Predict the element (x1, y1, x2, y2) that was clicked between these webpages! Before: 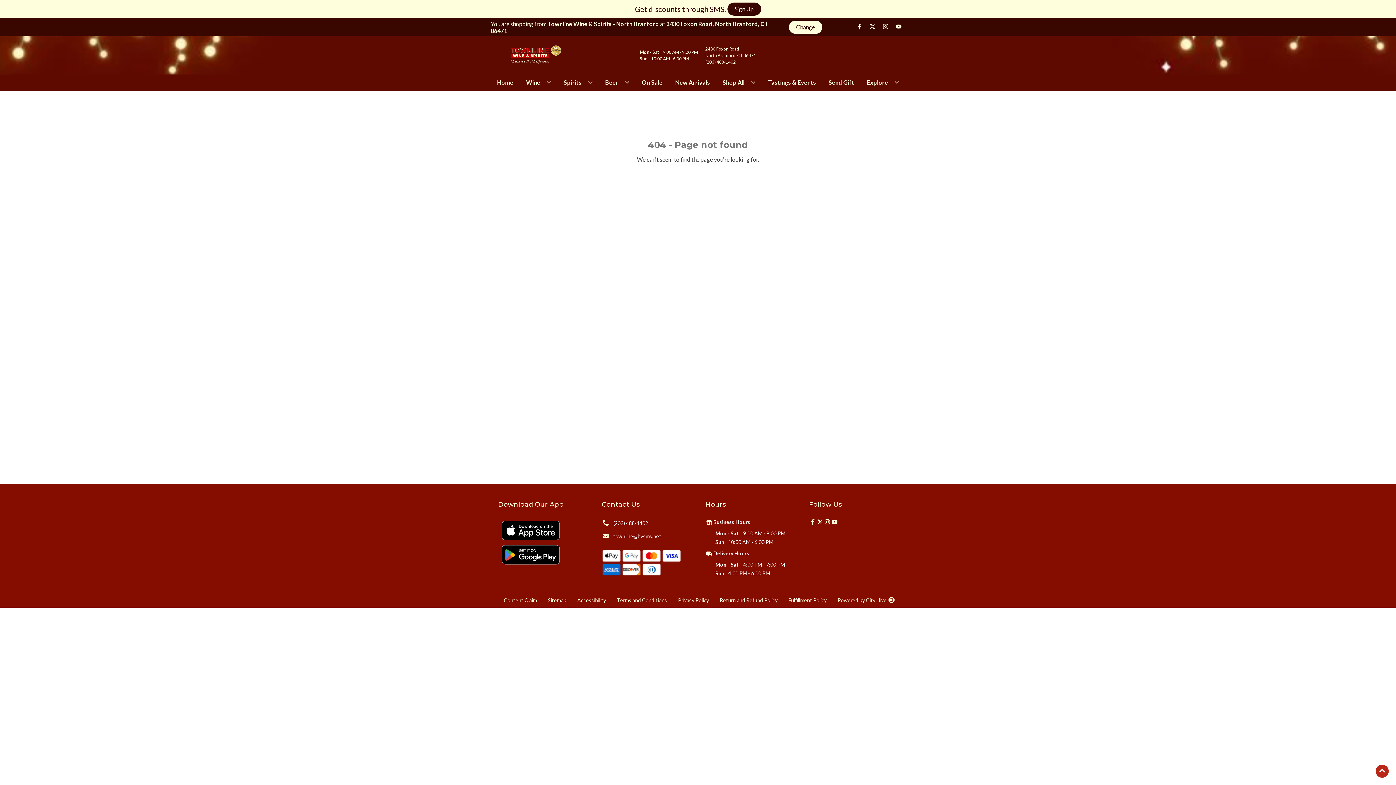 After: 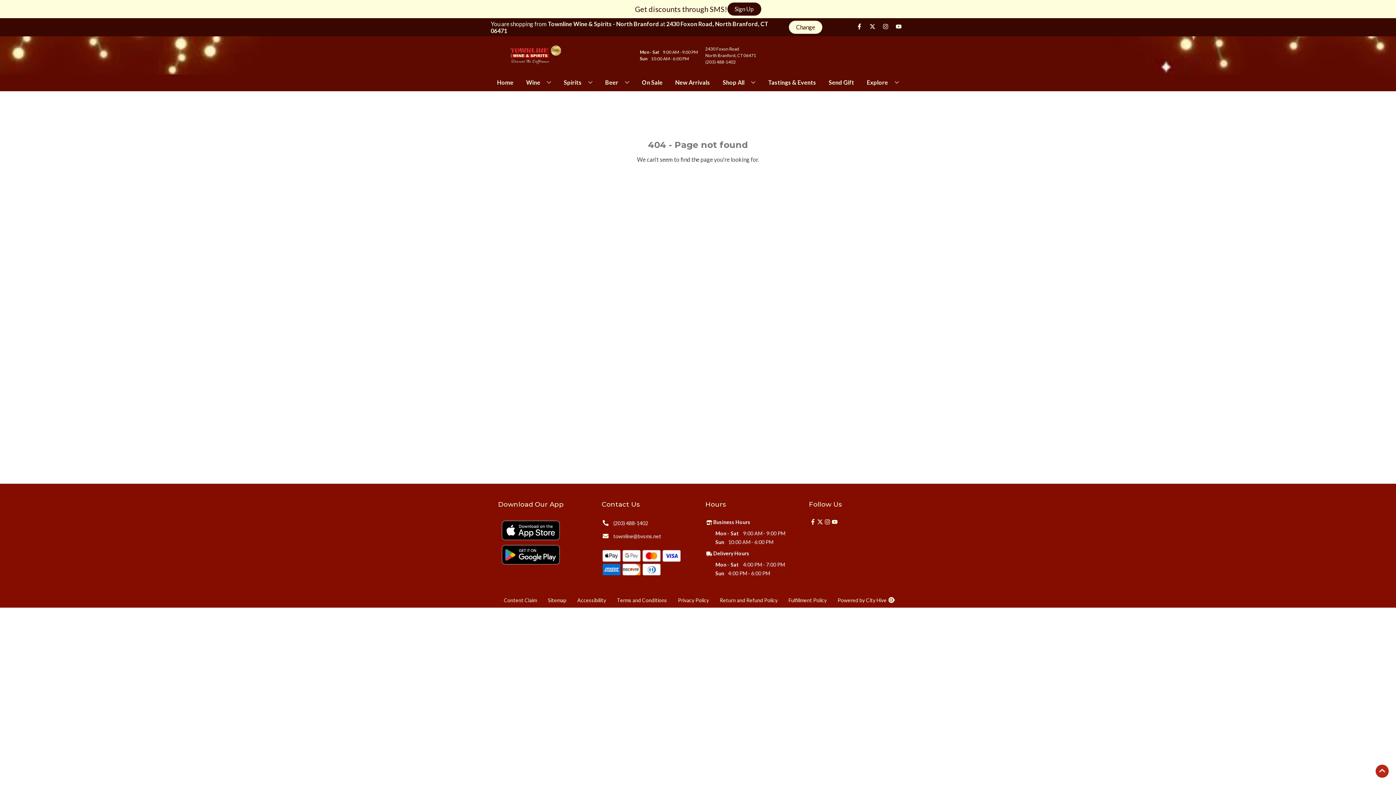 Action: label: Opens Sitemap in a new tab bbox: (542, 593, 572, 608)